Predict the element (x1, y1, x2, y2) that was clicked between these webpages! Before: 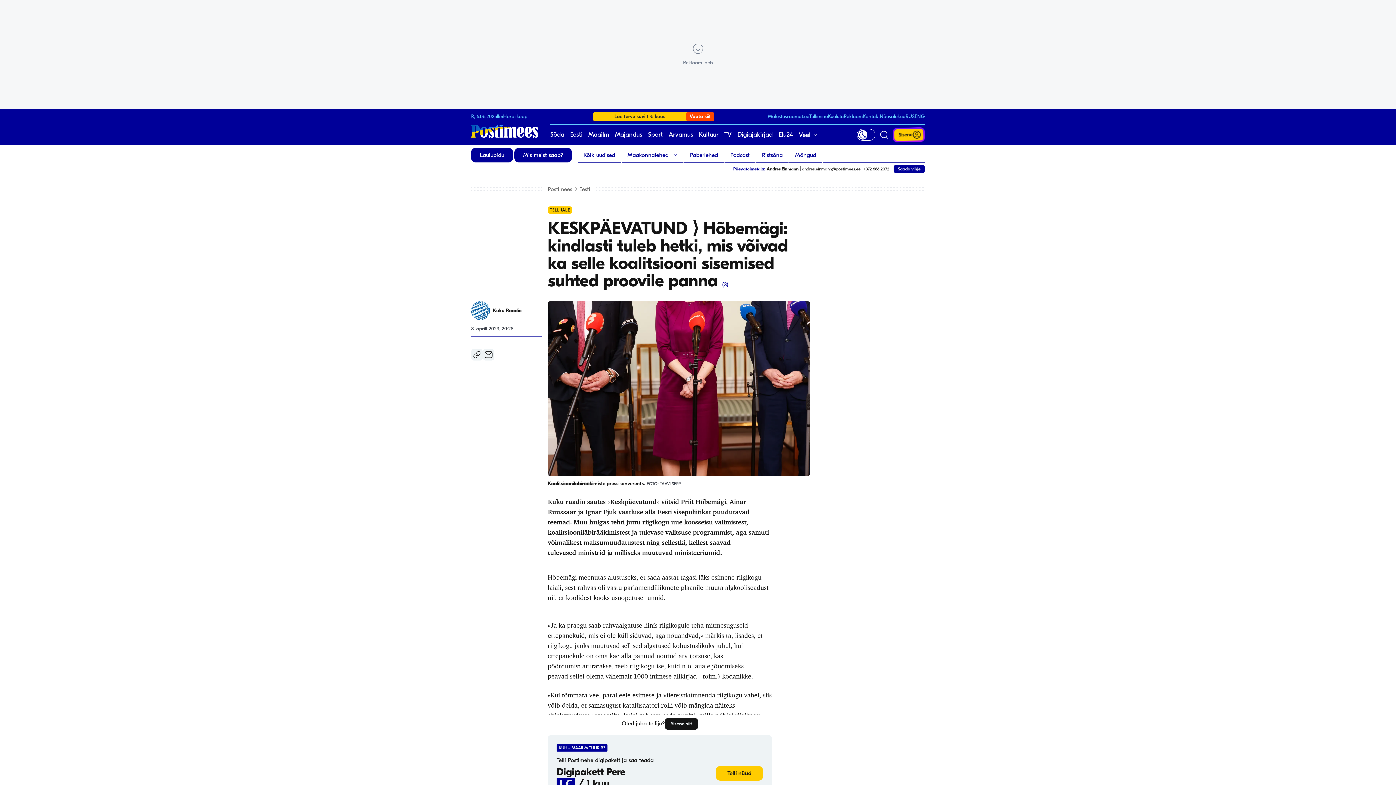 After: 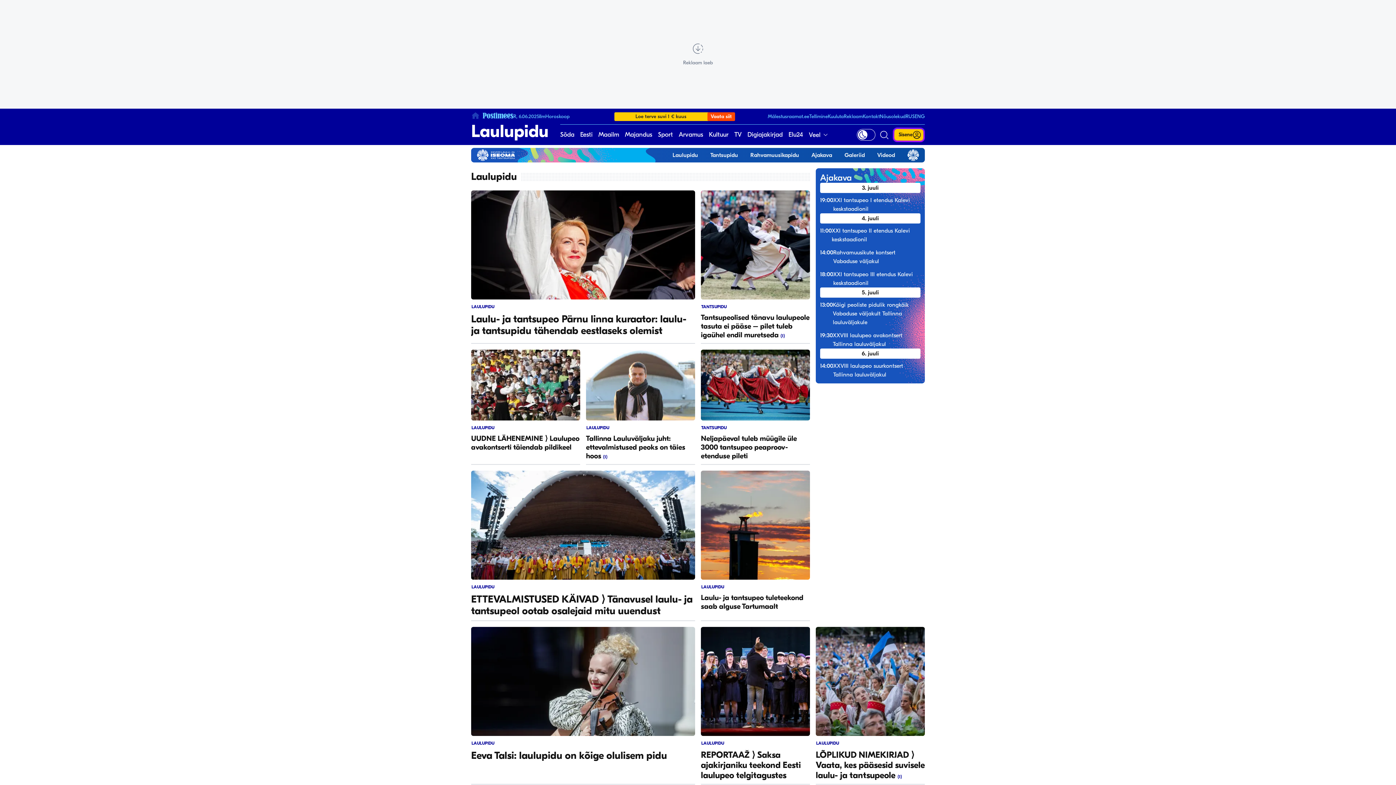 Action: label: Laulupidu bbox: (471, 148, 513, 162)